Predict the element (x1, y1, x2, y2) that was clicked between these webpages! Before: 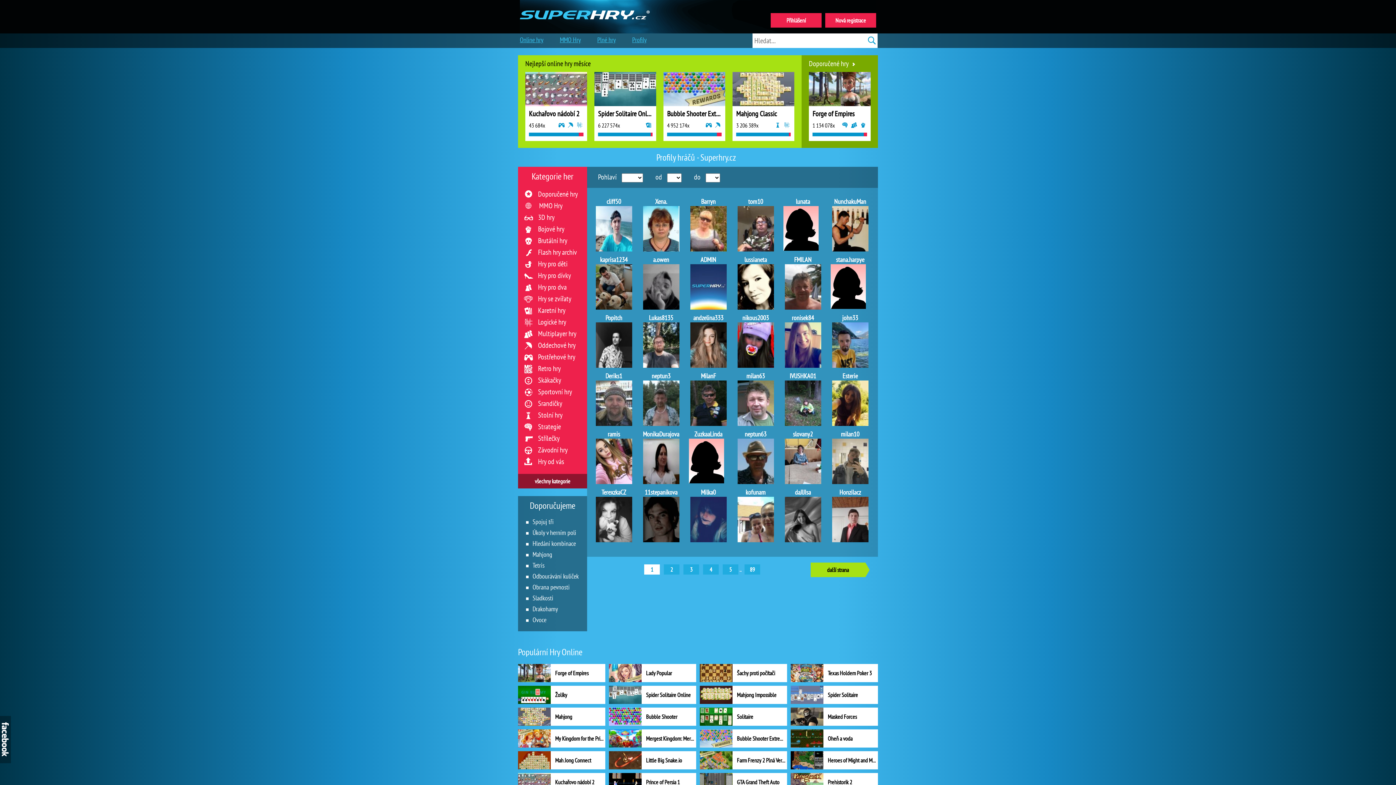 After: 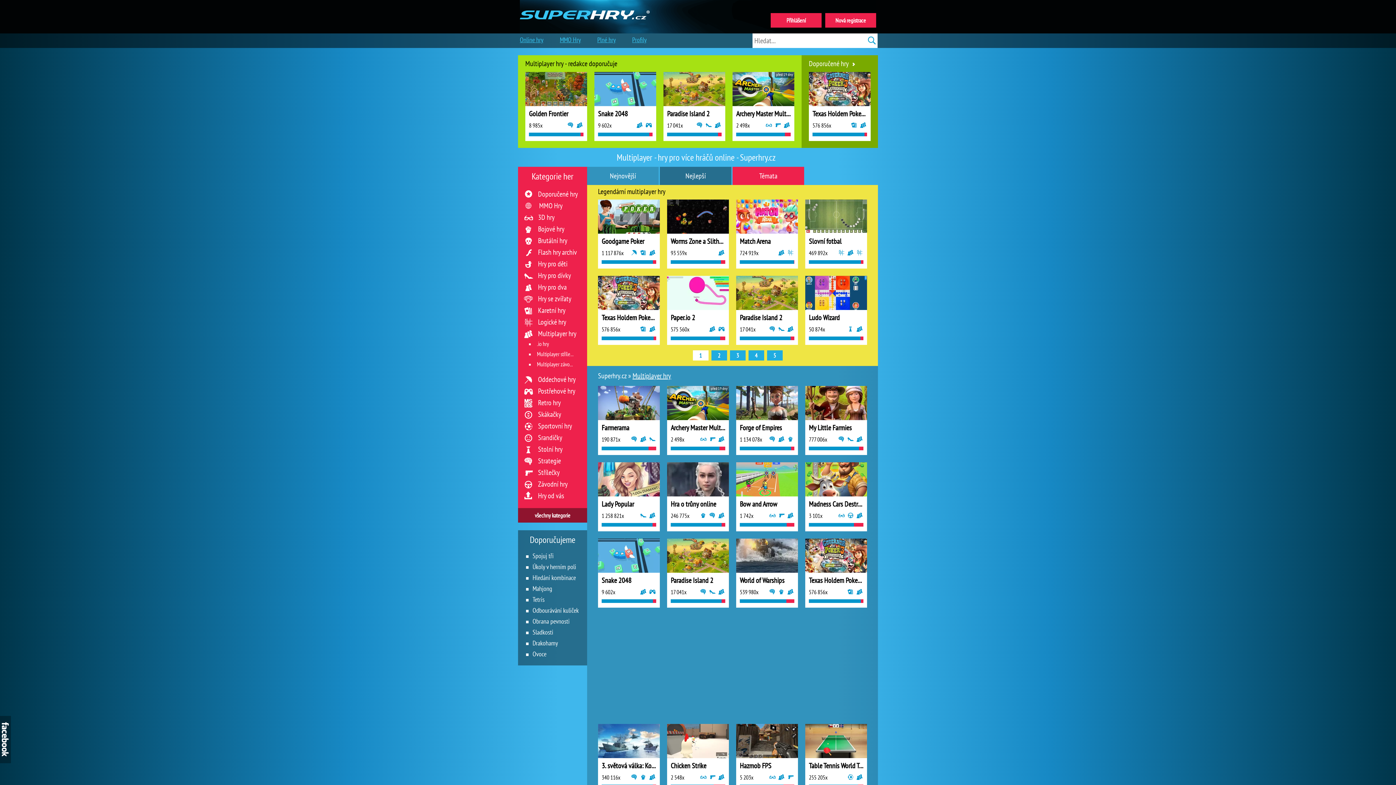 Action: label: Multiplayer hry bbox: (538, 329, 576, 338)